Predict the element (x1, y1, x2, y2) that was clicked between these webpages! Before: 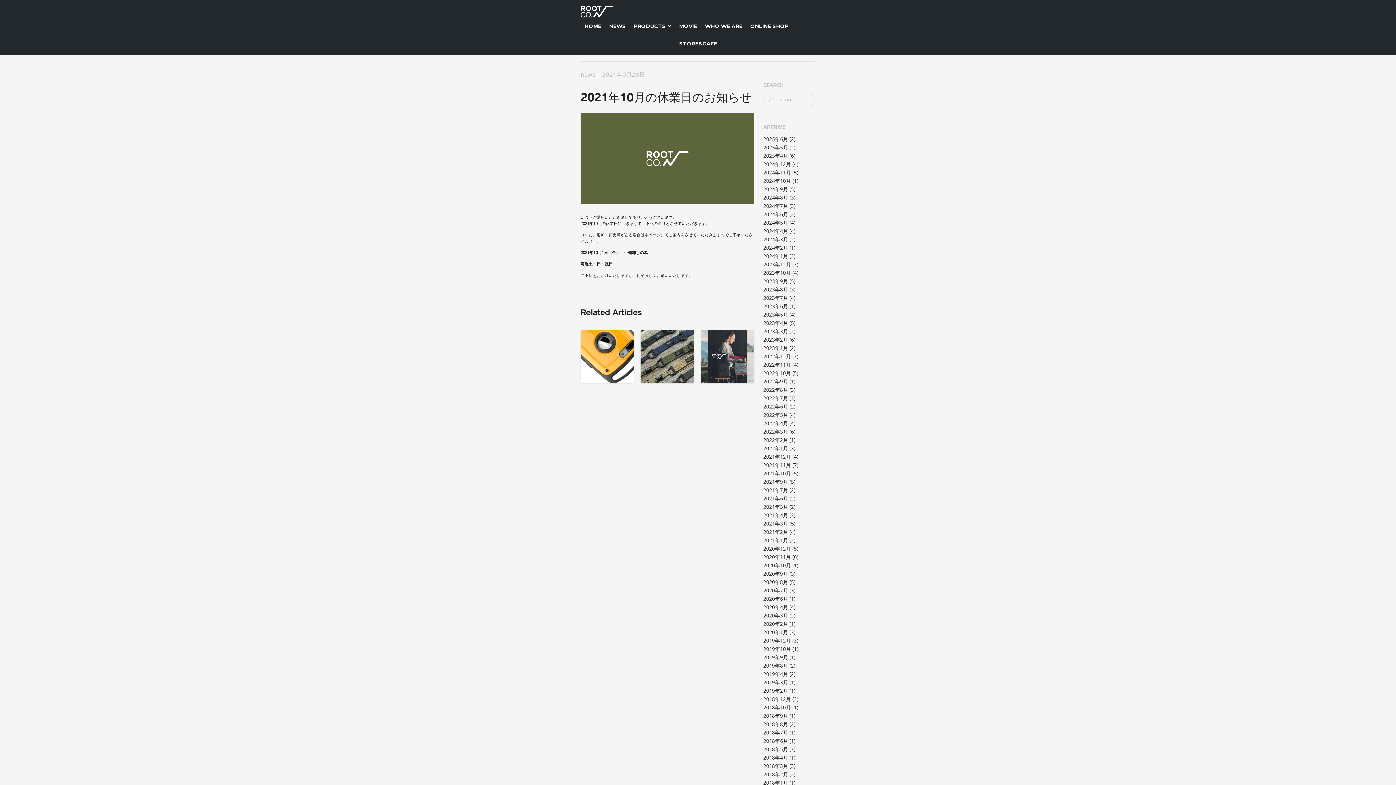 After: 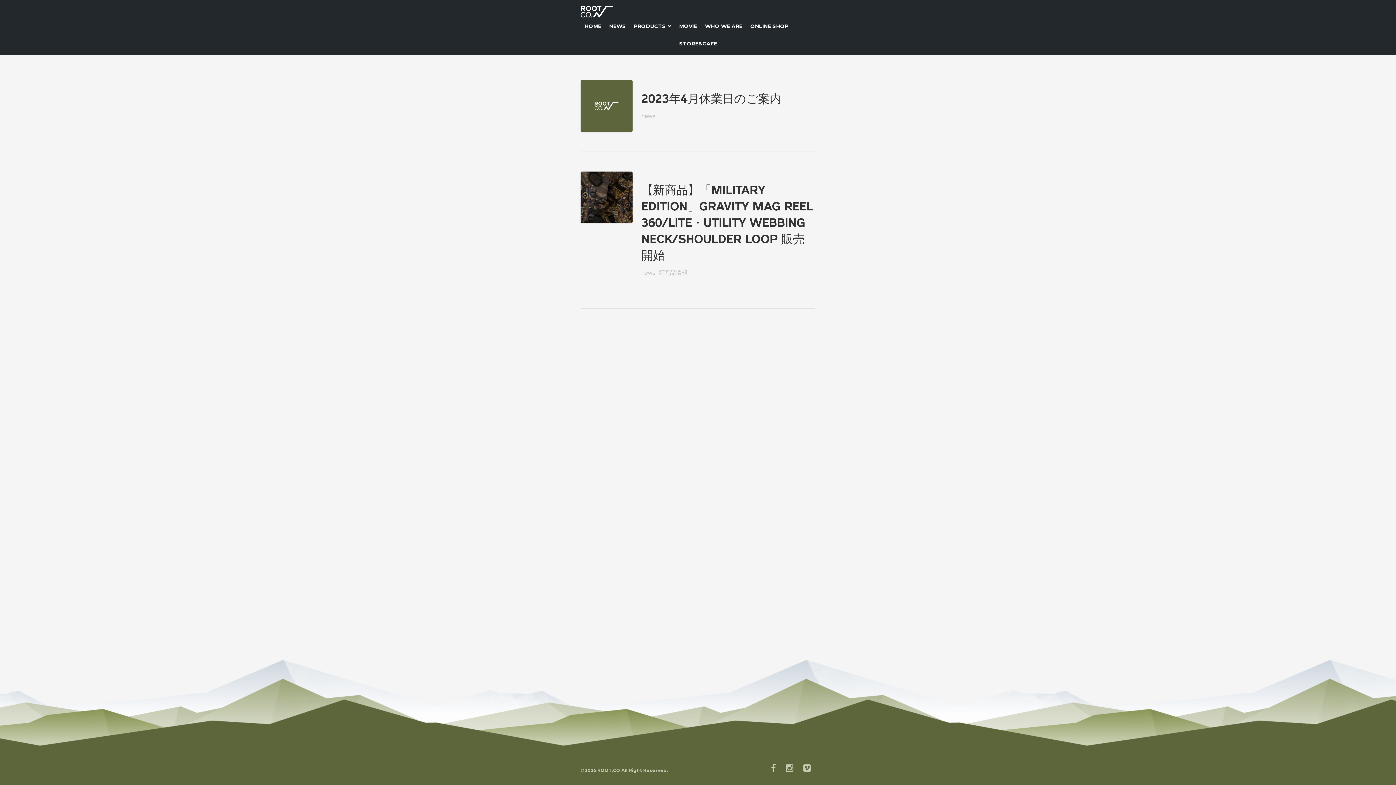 Action: label: 2023年3月 bbox: (763, 327, 788, 334)